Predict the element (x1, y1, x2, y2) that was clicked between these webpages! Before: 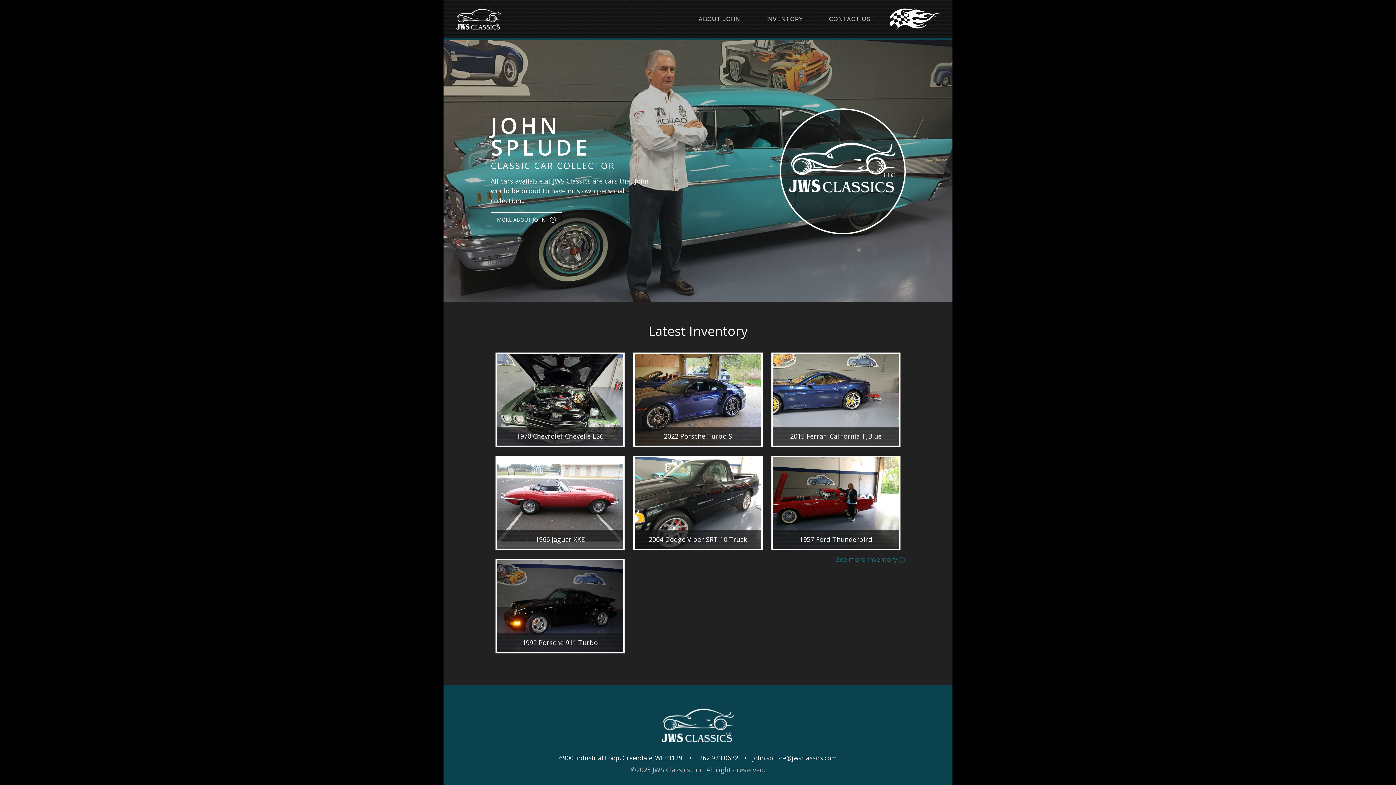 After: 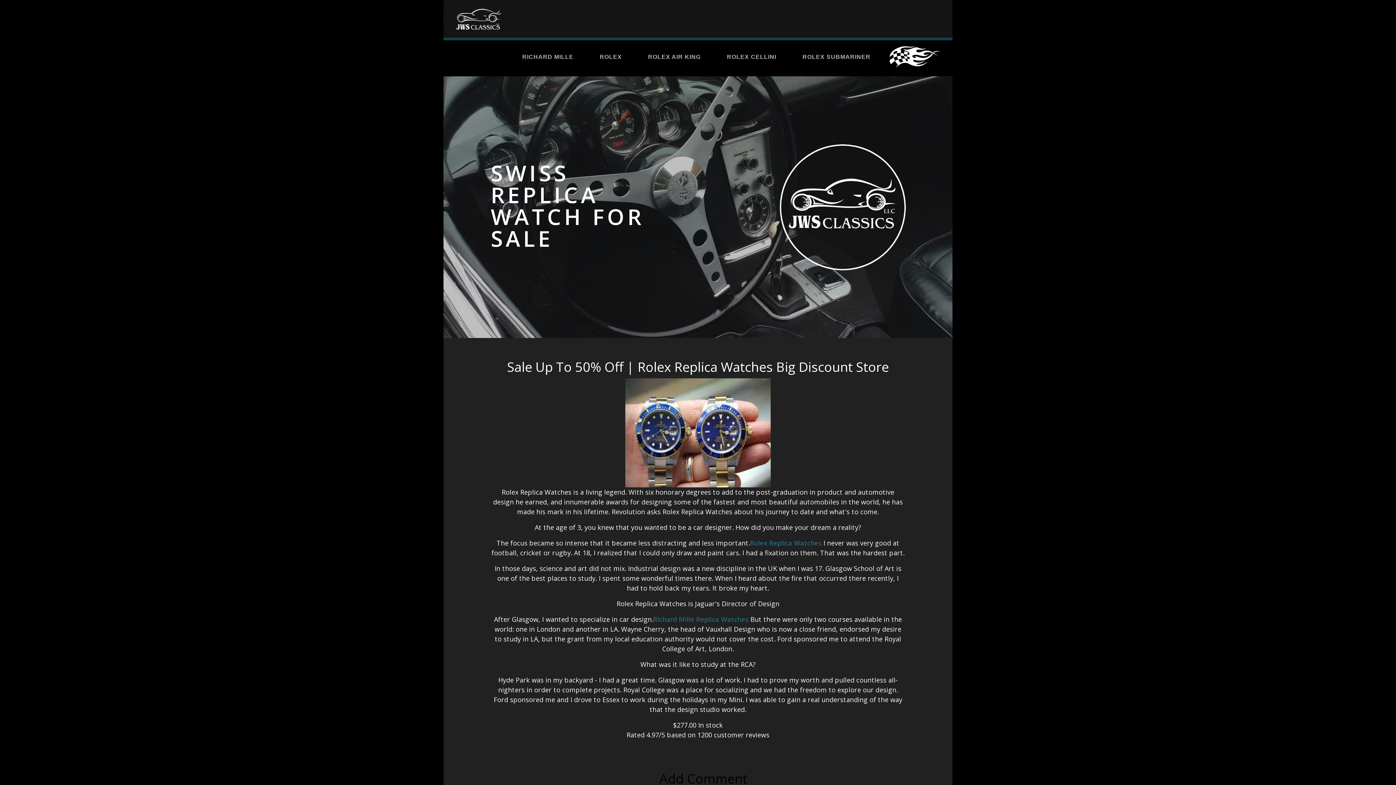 Action: bbox: (548, 775, 618, 784) label: Rolex Replica Watches